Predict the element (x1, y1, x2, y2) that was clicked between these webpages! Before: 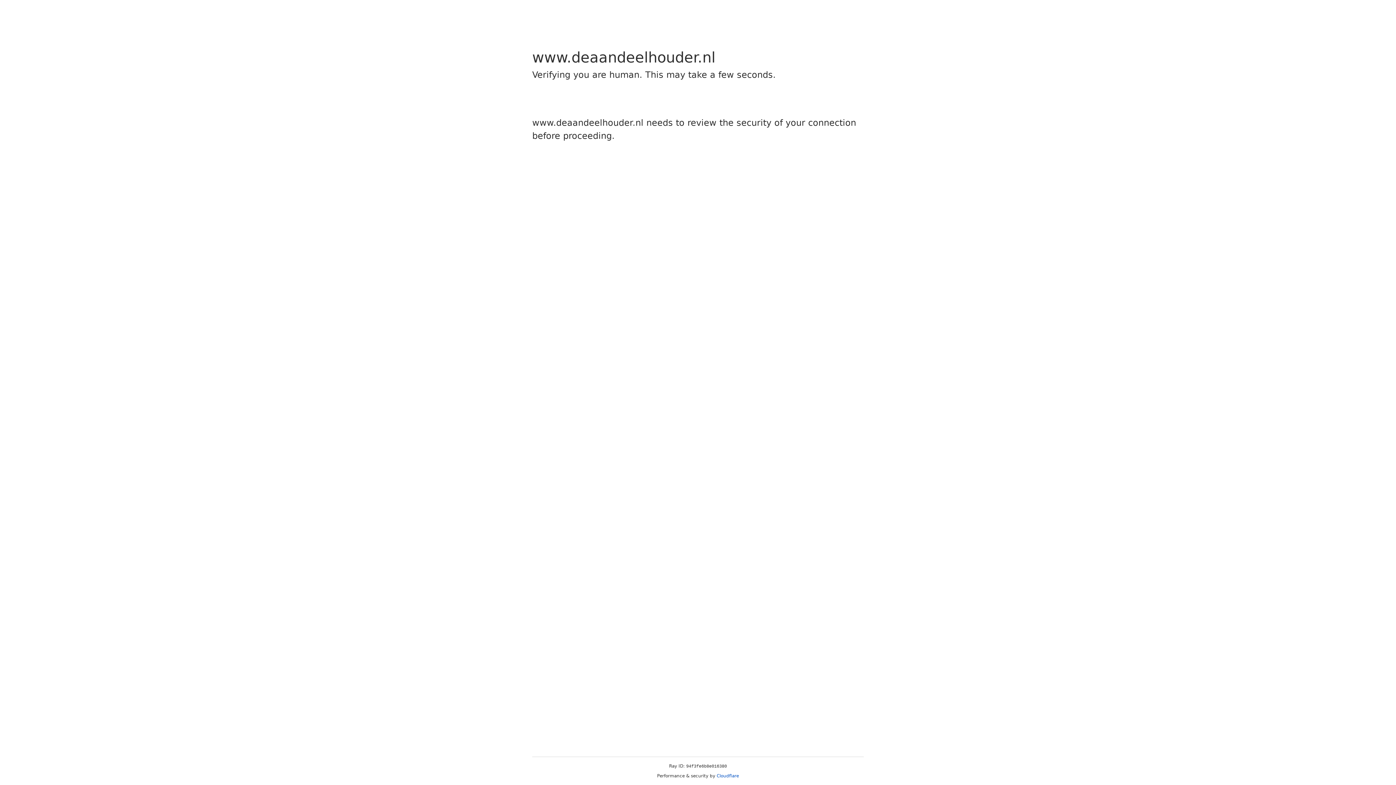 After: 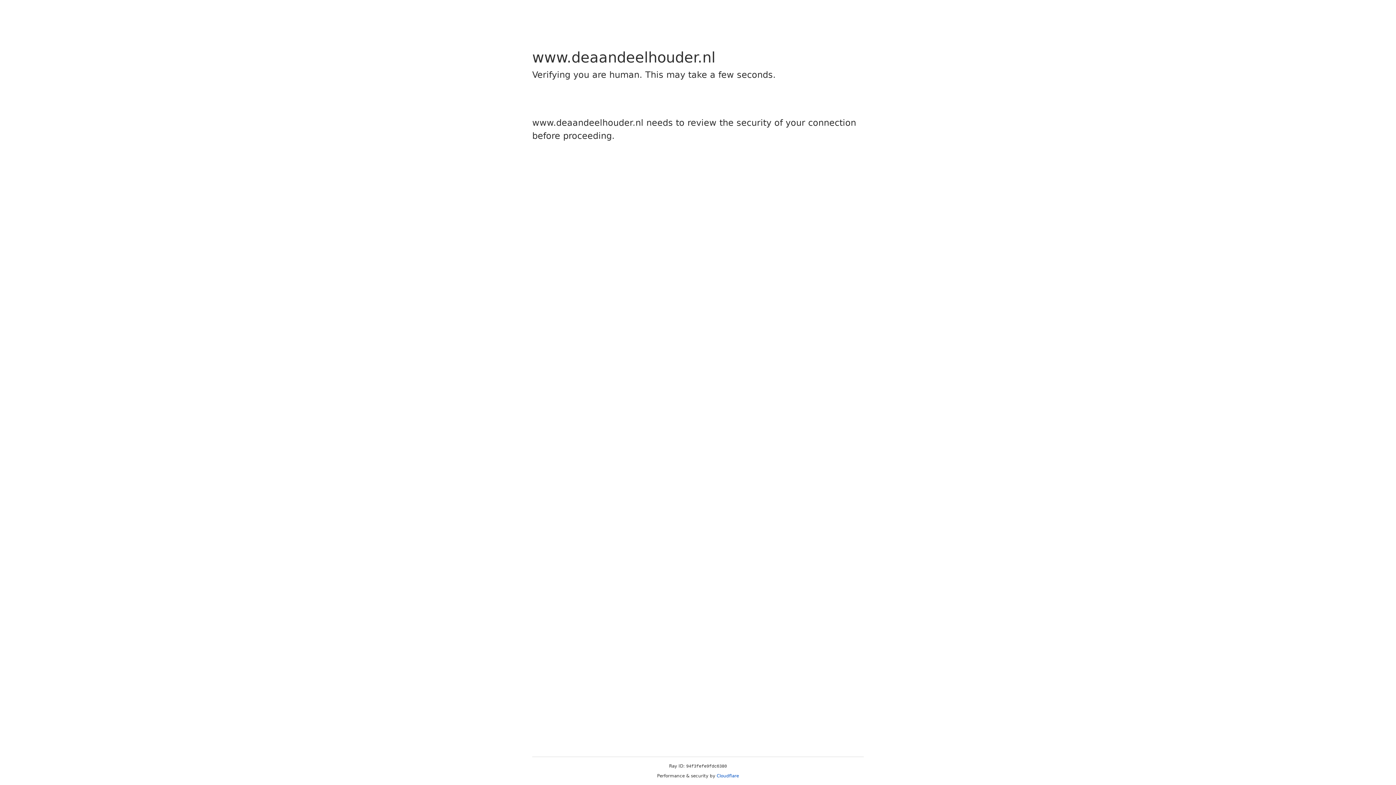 Action: bbox: (716, 773, 739, 778) label: Cloudflare